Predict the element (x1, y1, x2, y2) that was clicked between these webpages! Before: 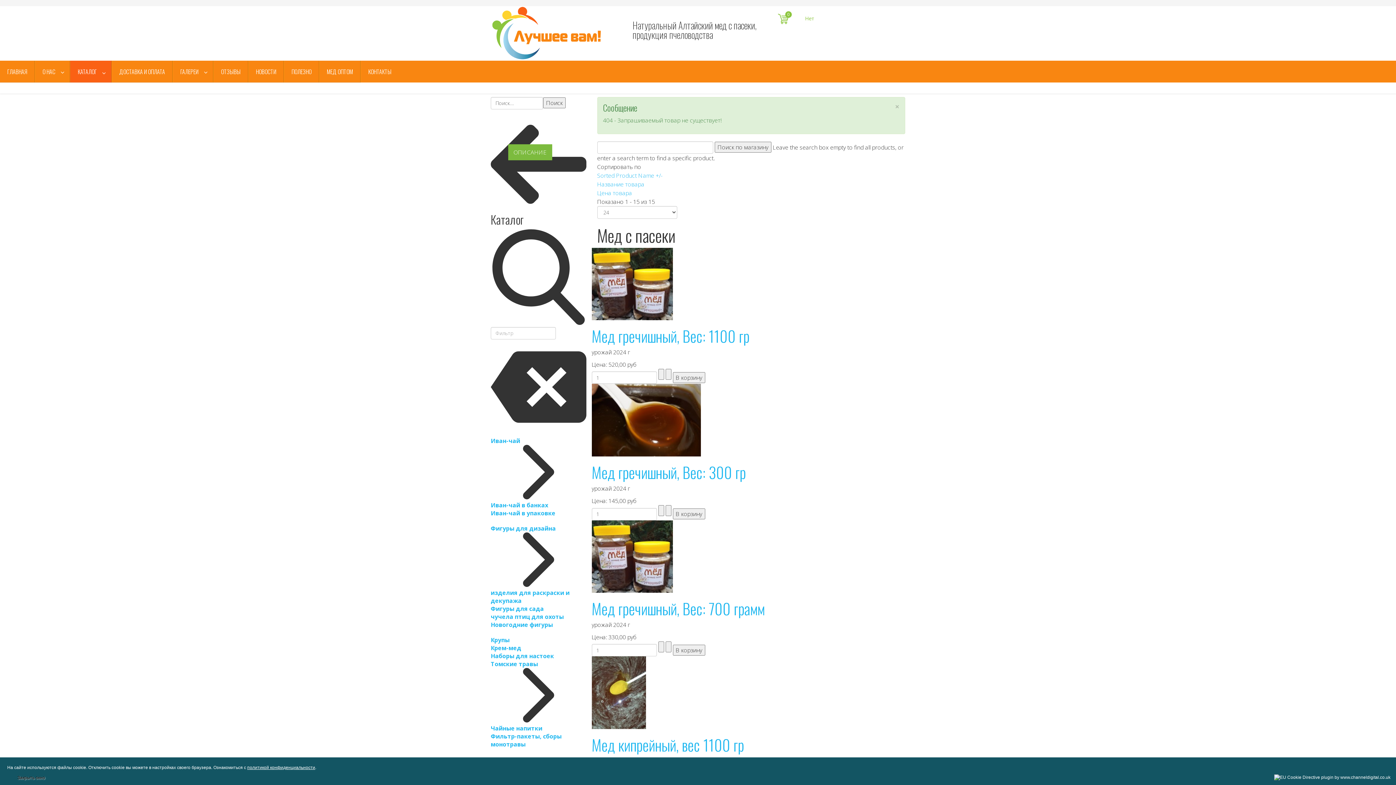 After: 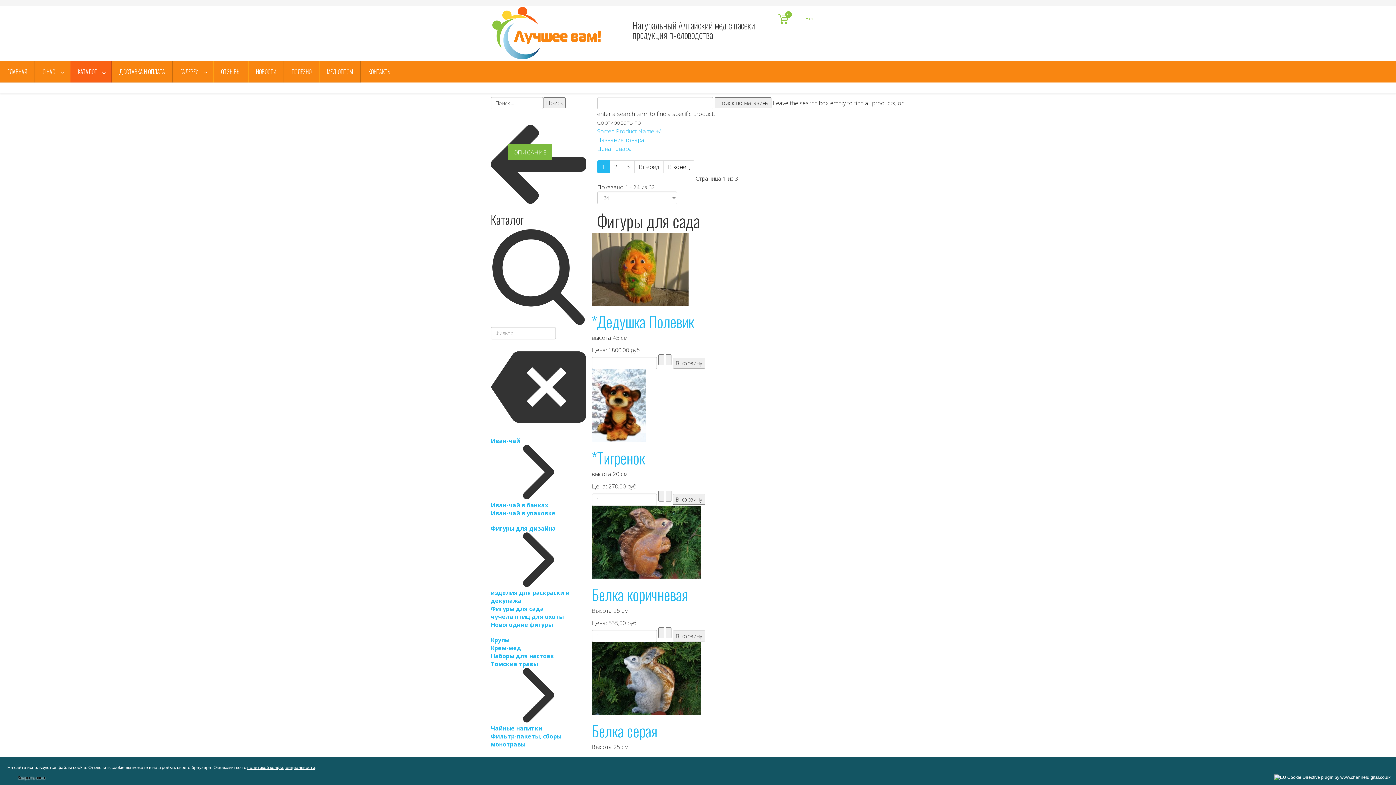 Action: label: Фигуры для сада bbox: (490, 605, 544, 613)